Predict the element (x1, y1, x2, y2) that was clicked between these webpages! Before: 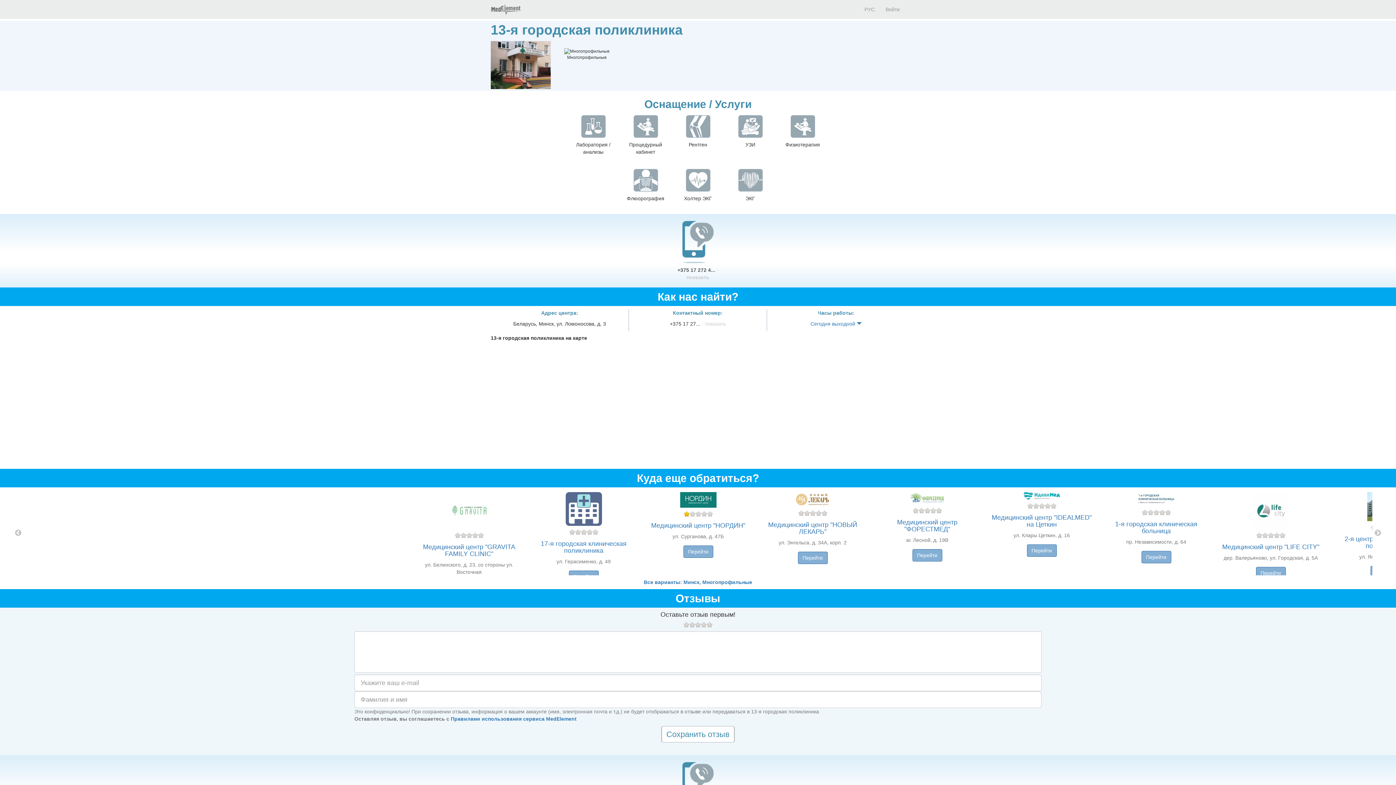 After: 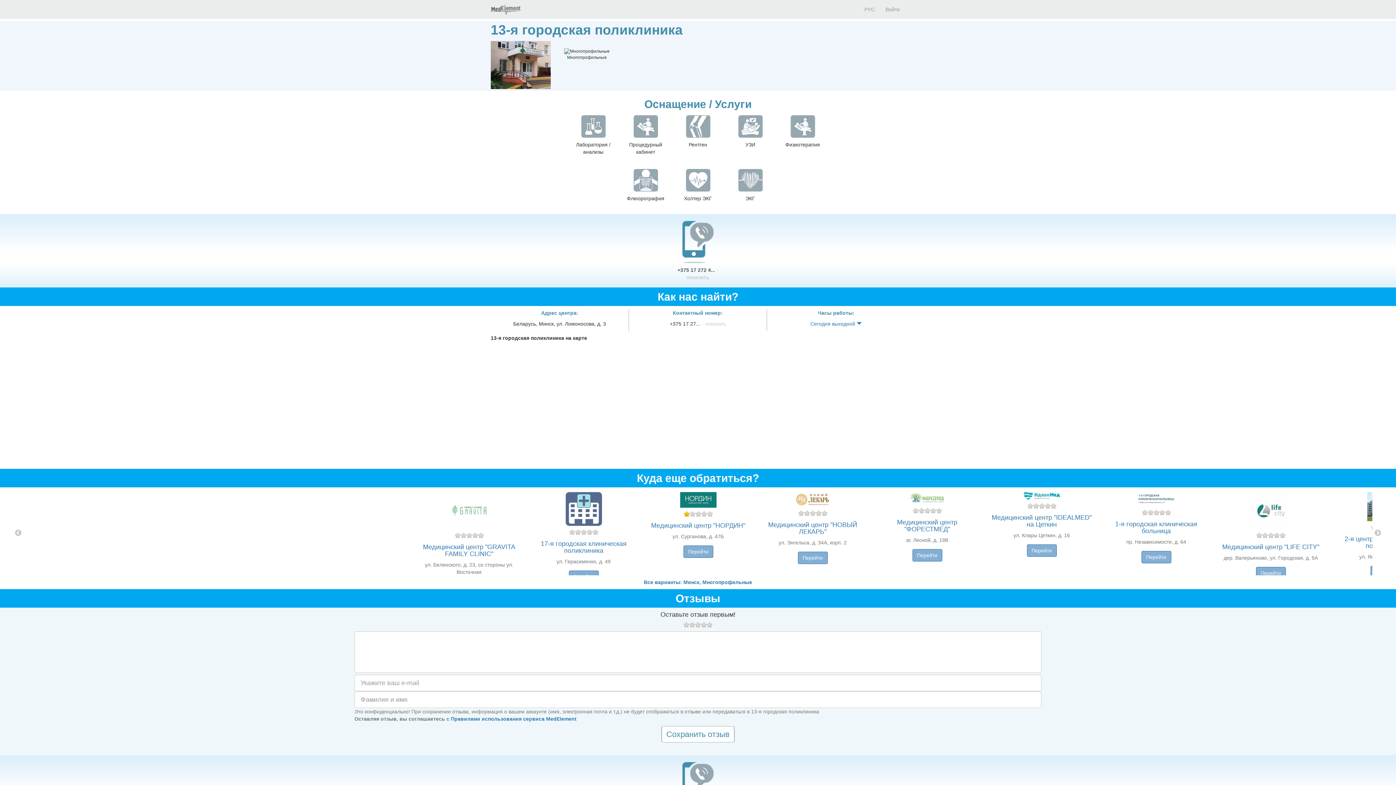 Action: bbox: (669, 221, 726, 263)